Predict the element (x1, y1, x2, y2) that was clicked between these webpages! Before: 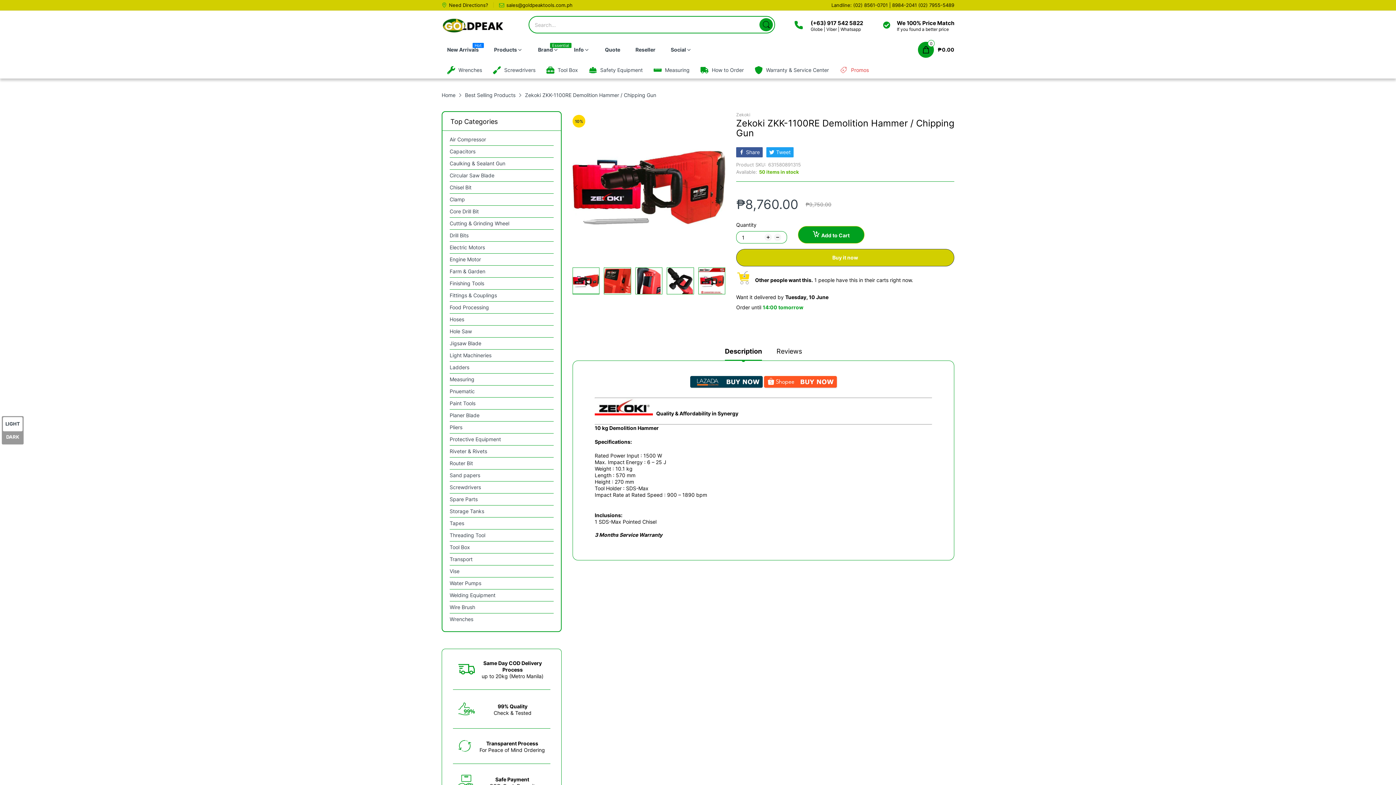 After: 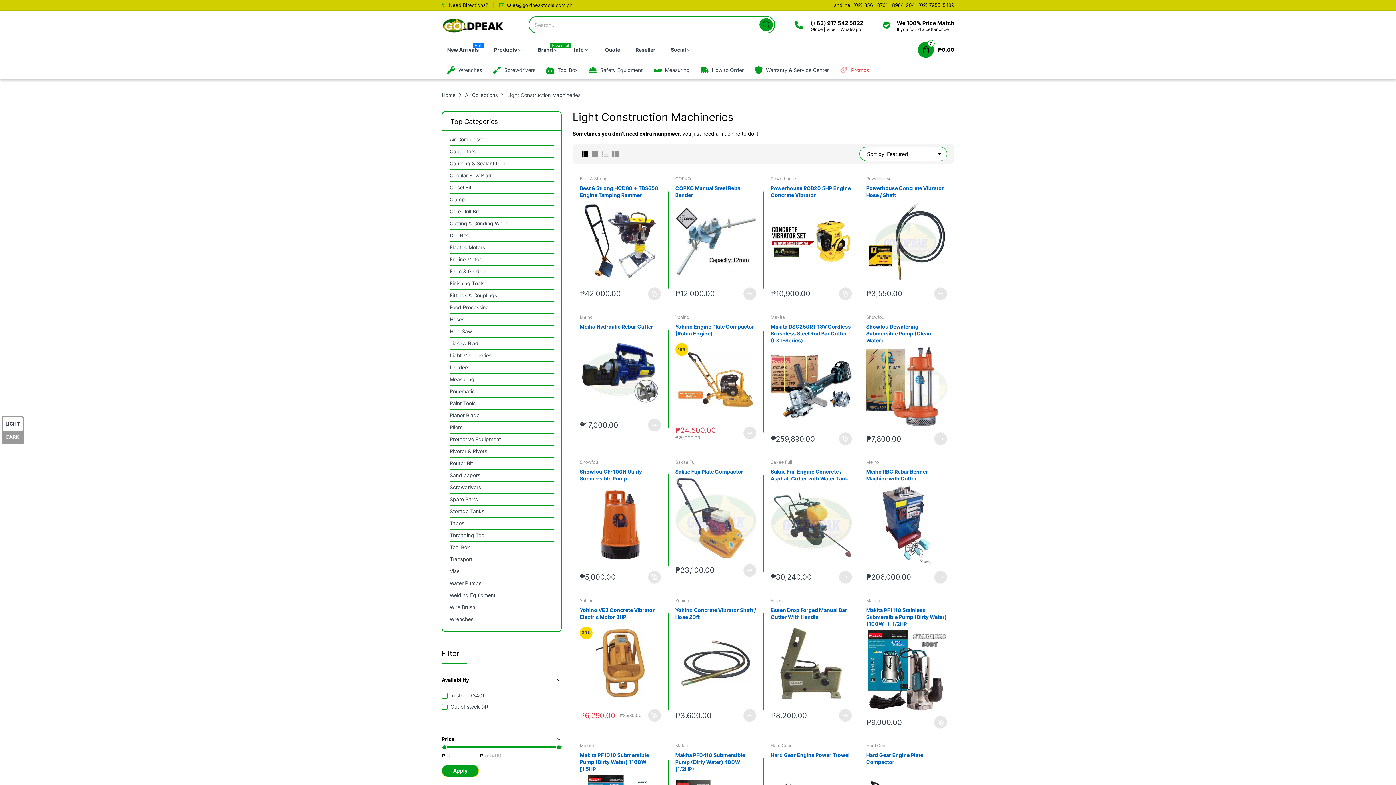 Action: bbox: (449, 349, 491, 361) label: Light Machineries